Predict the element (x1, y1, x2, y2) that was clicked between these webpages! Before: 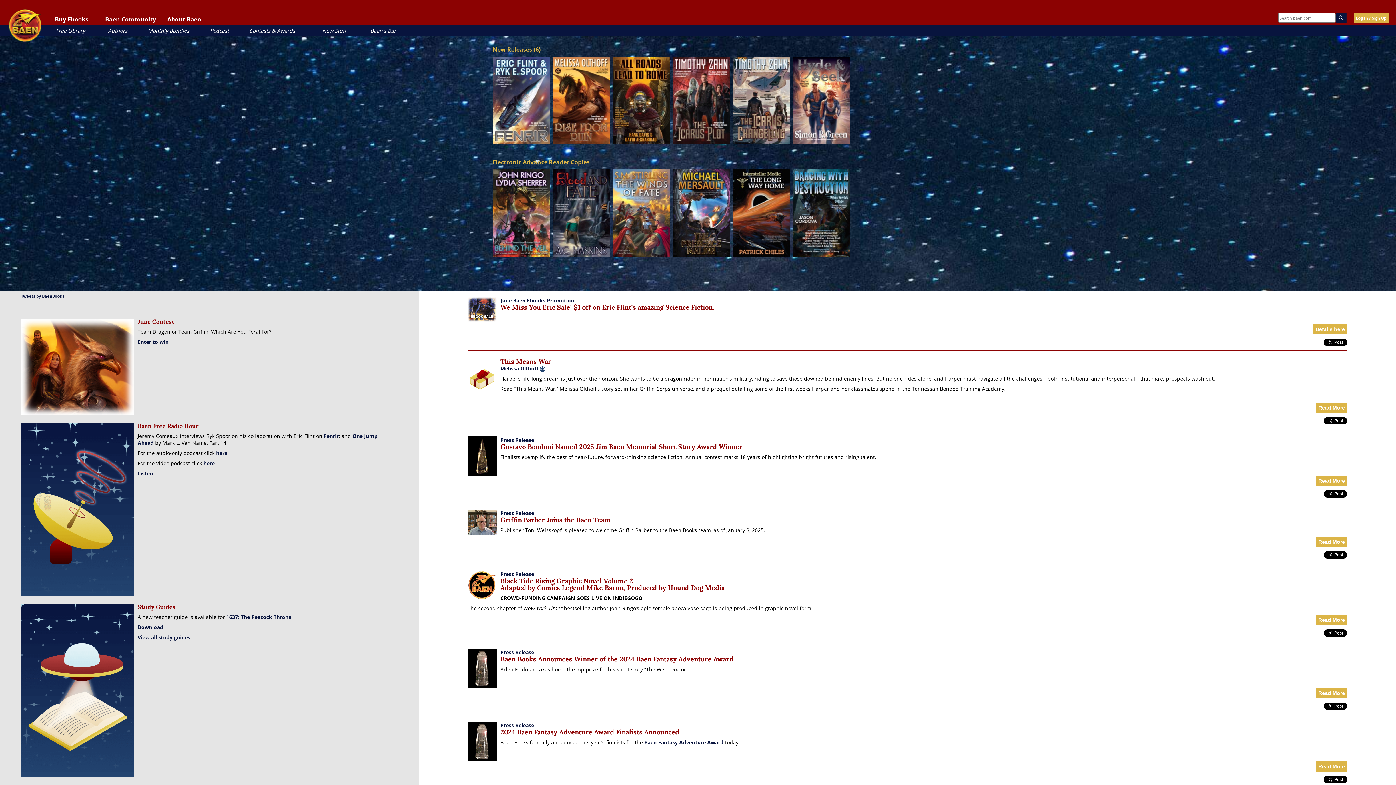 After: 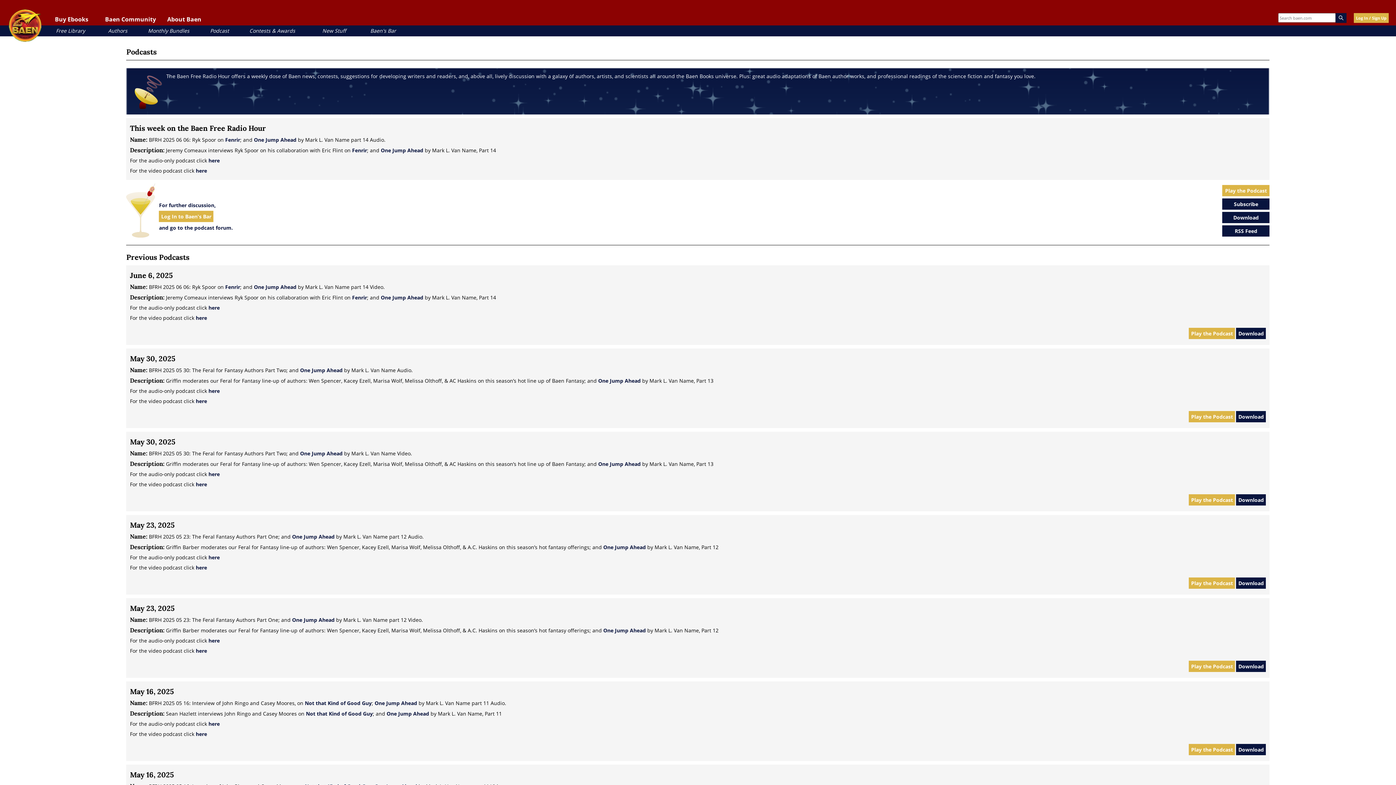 Action: label: Listen bbox: (137, 470, 152, 477)